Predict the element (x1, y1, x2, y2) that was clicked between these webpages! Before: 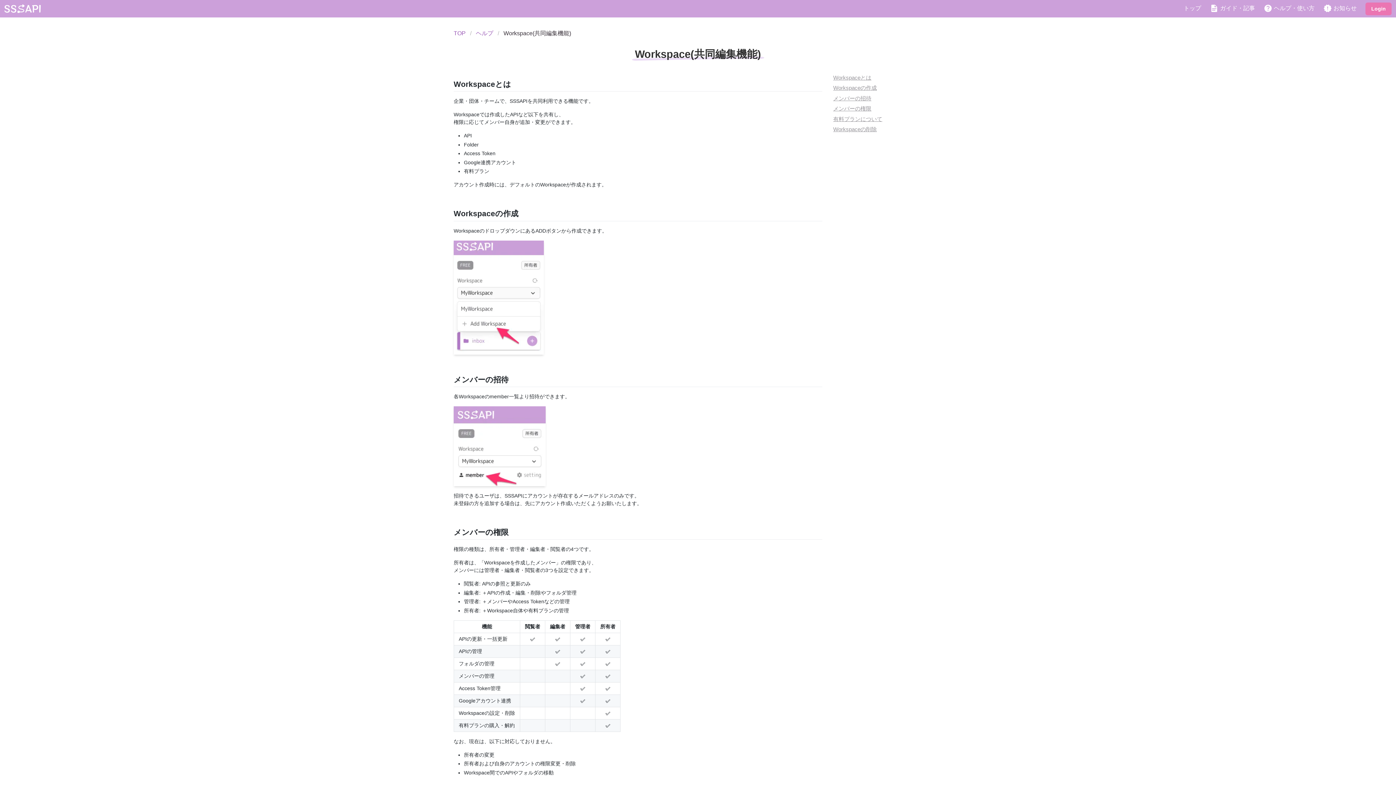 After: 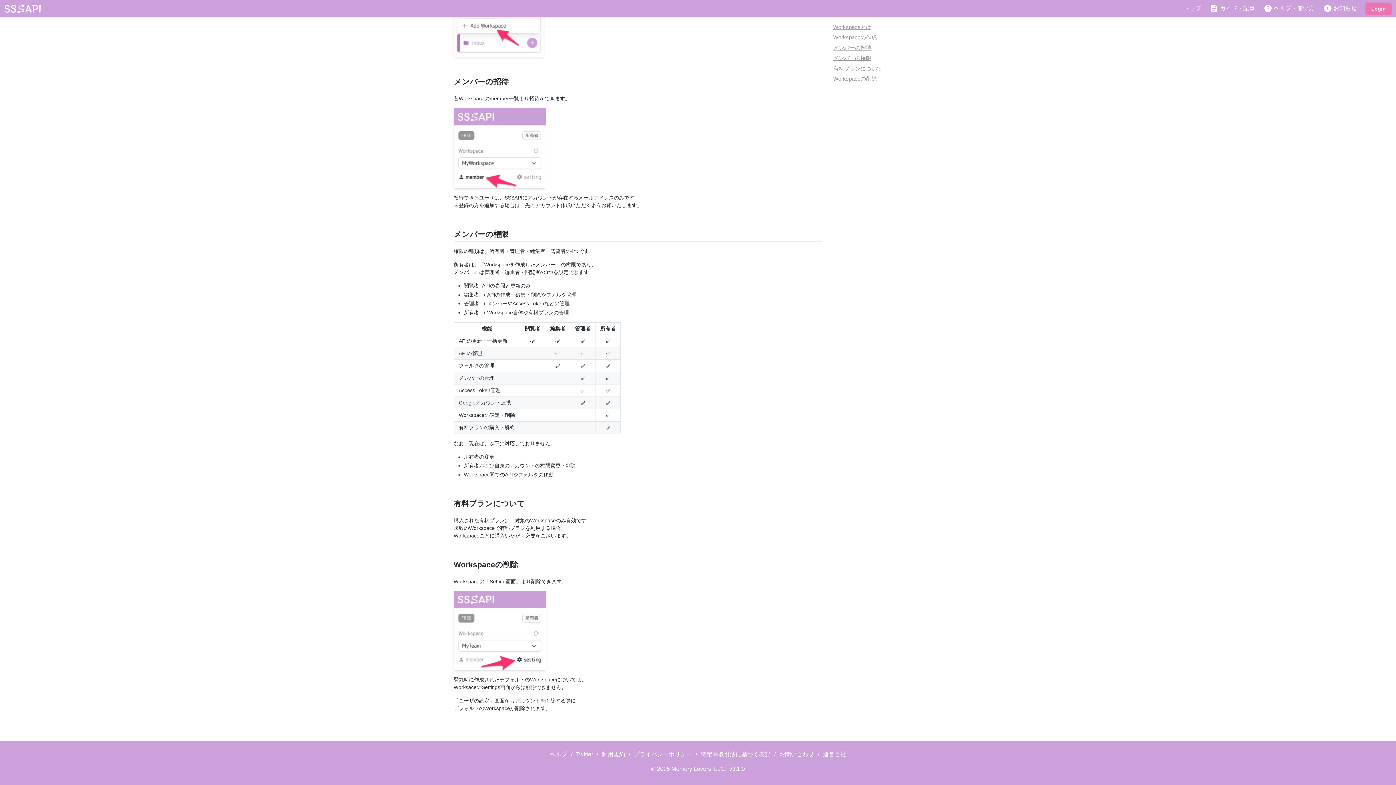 Action: bbox: (833, 126, 877, 132) label: Workspaceの削除